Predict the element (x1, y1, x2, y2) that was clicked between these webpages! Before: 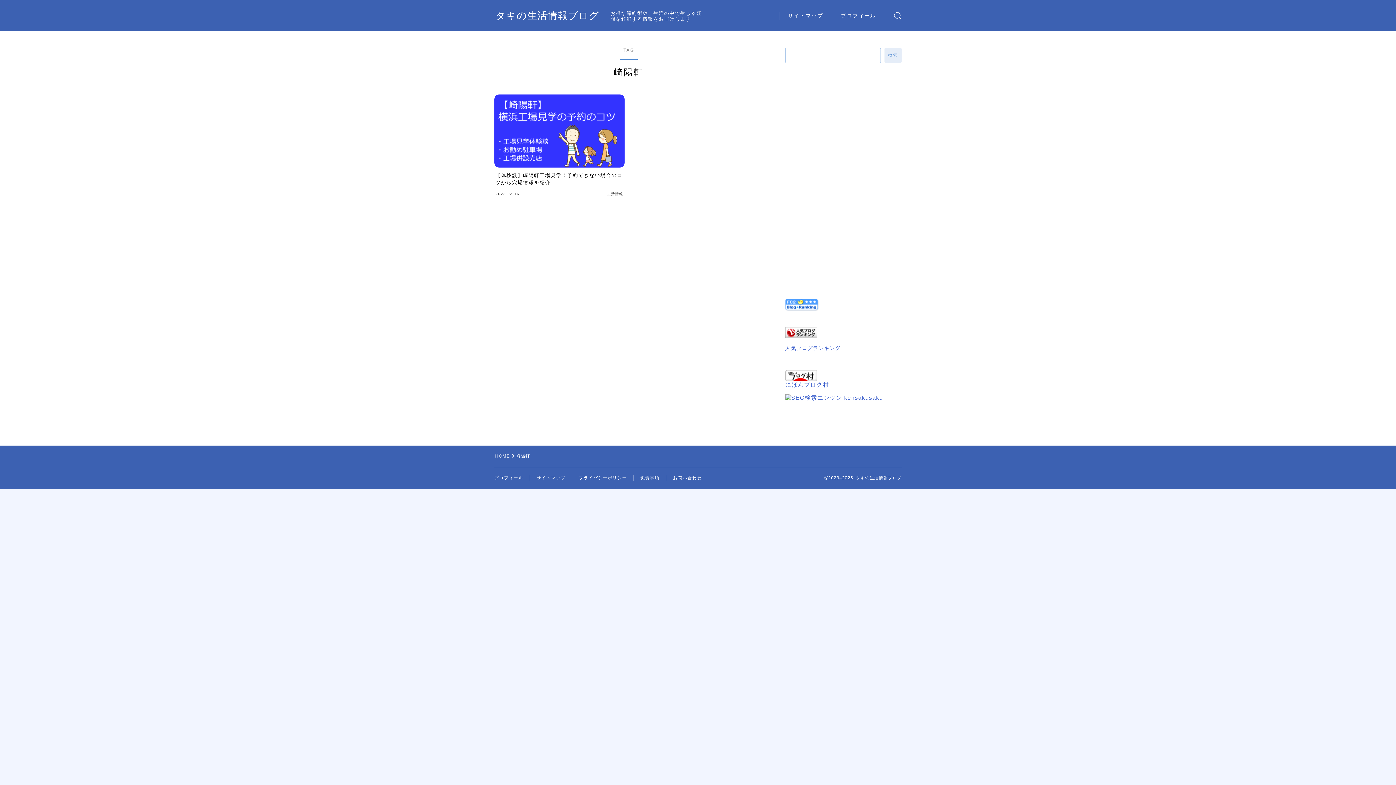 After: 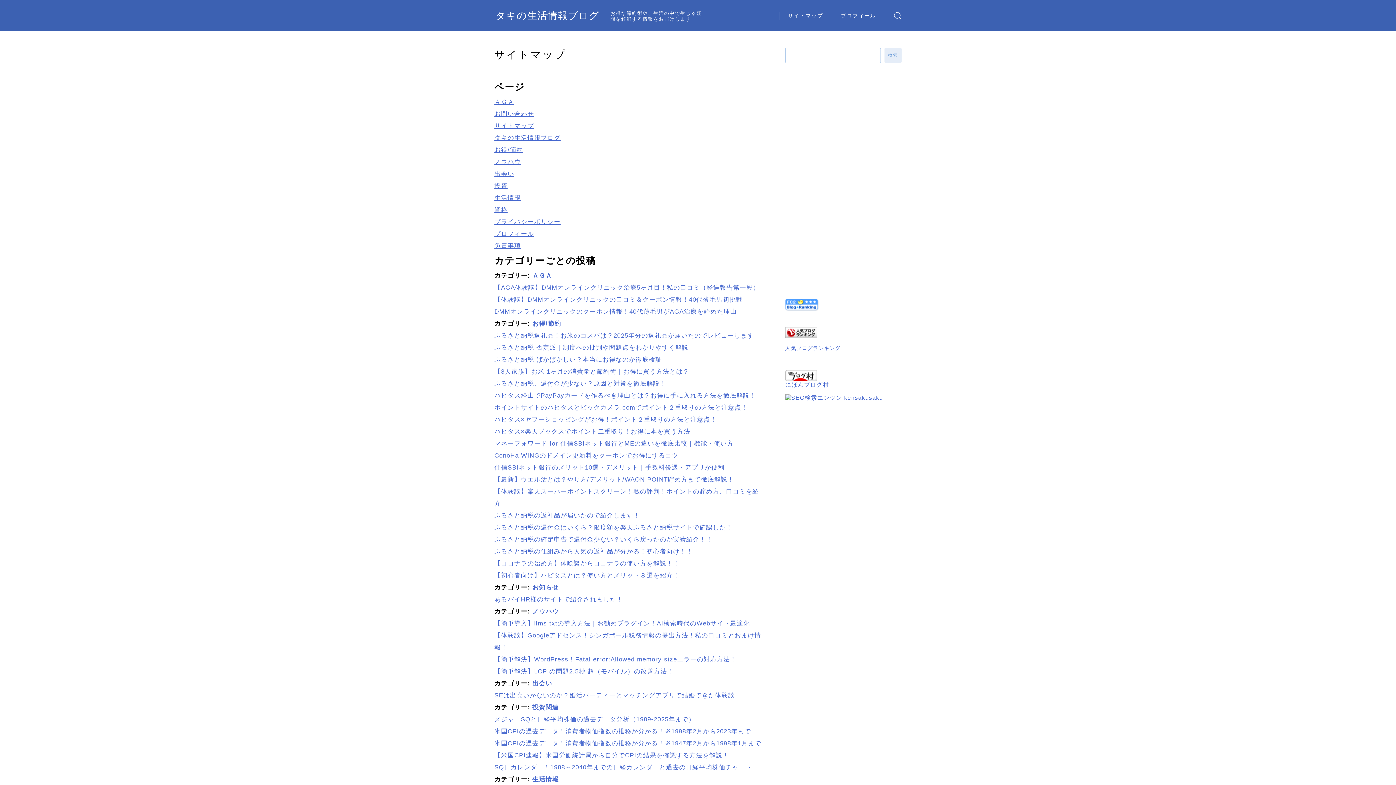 Action: label: サイトマップ bbox: (779, 11, 832, 20)